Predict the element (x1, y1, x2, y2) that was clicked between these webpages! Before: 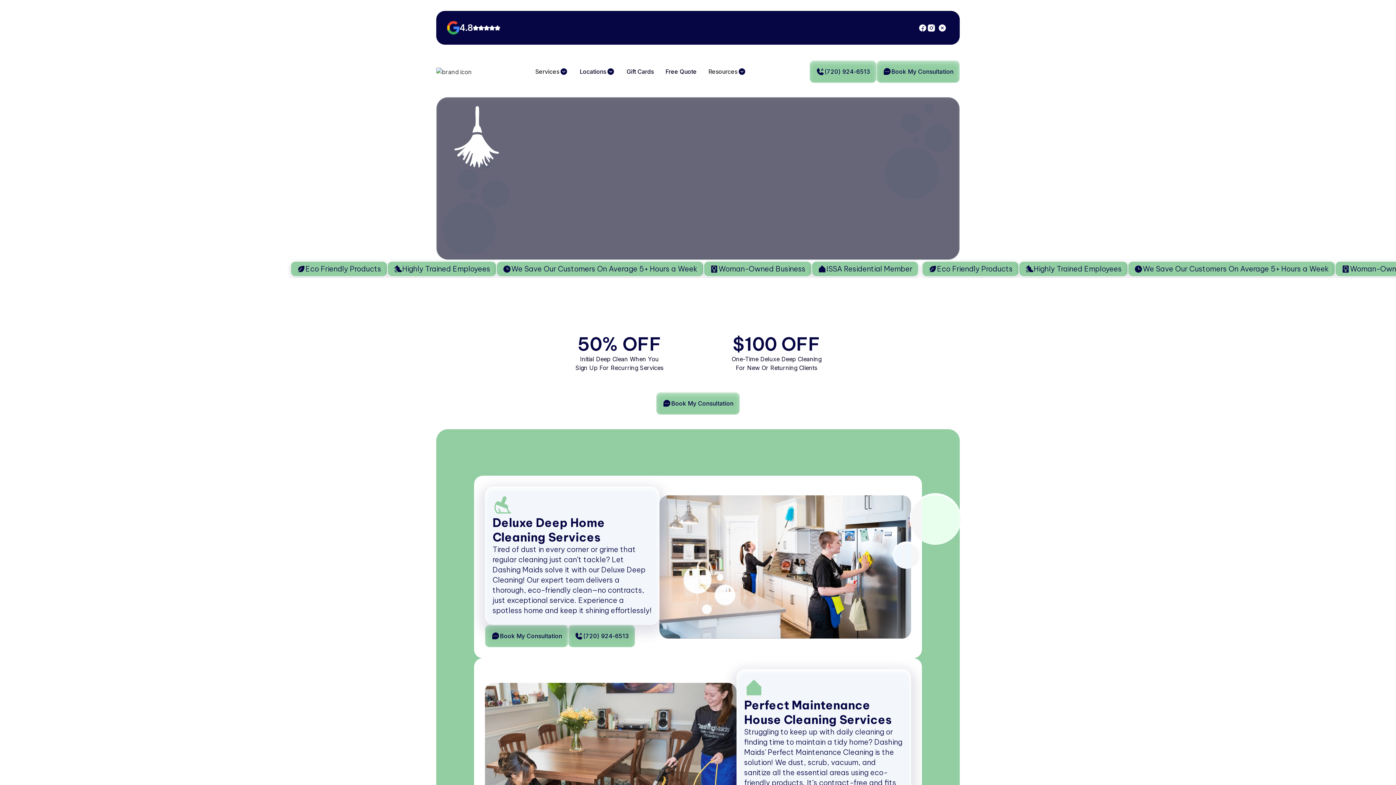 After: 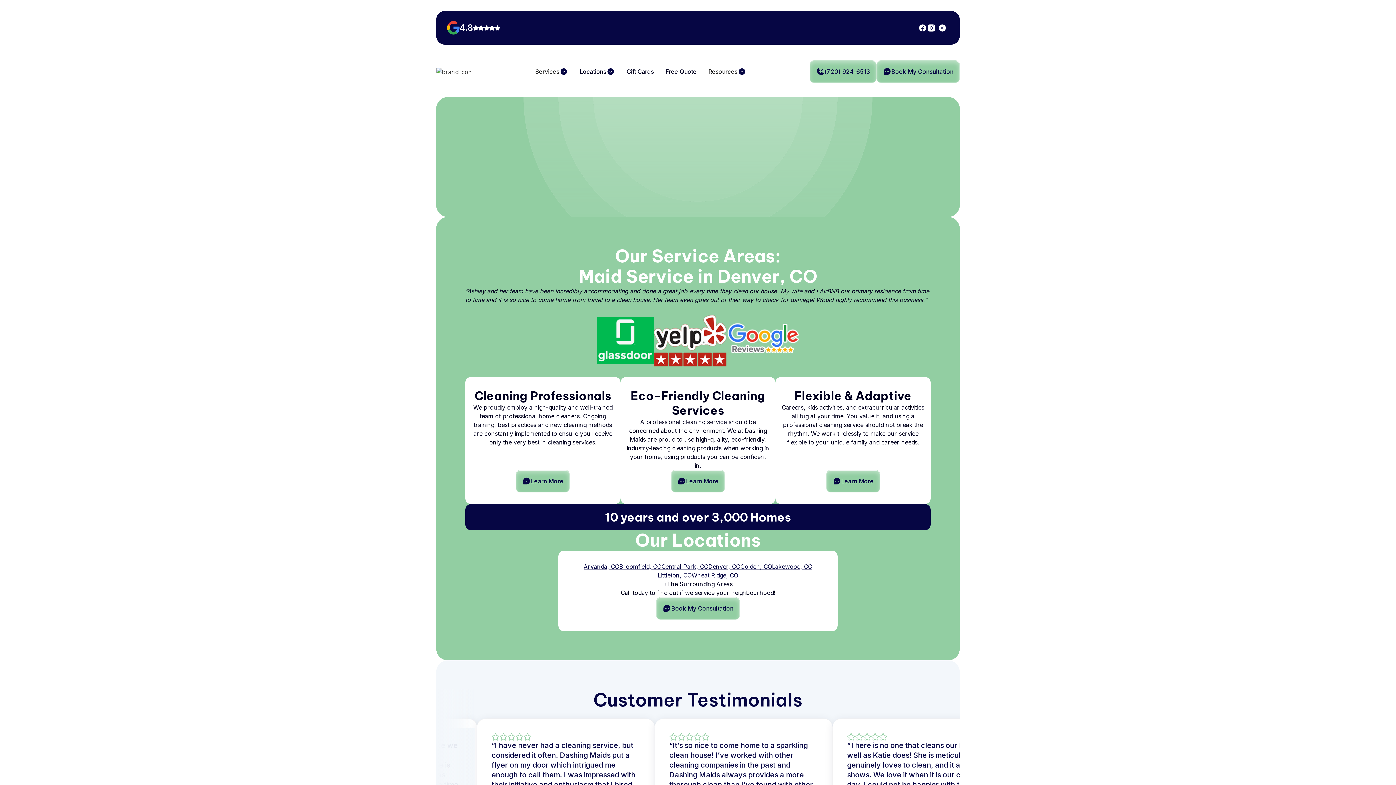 Action: label: Locations bbox: (584, 67, 609, 76)